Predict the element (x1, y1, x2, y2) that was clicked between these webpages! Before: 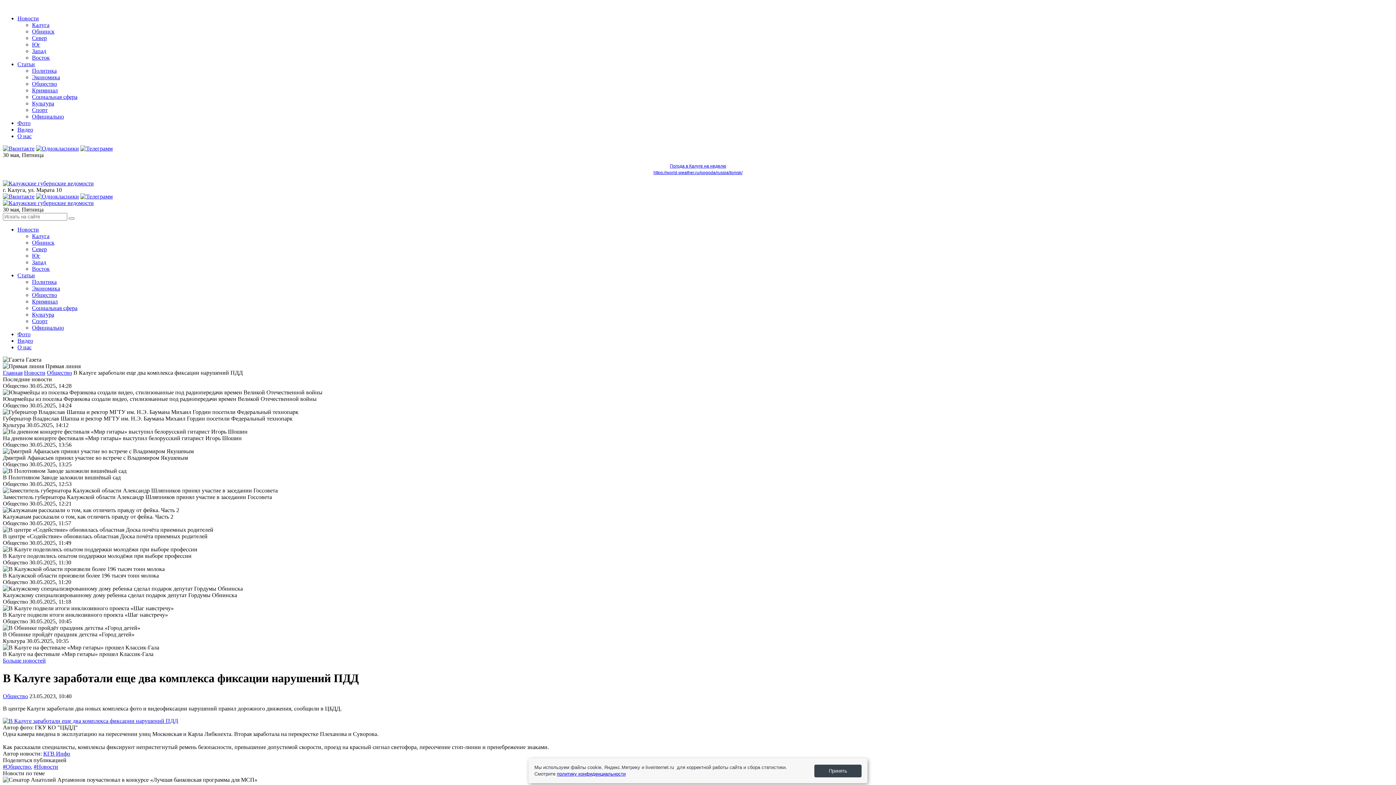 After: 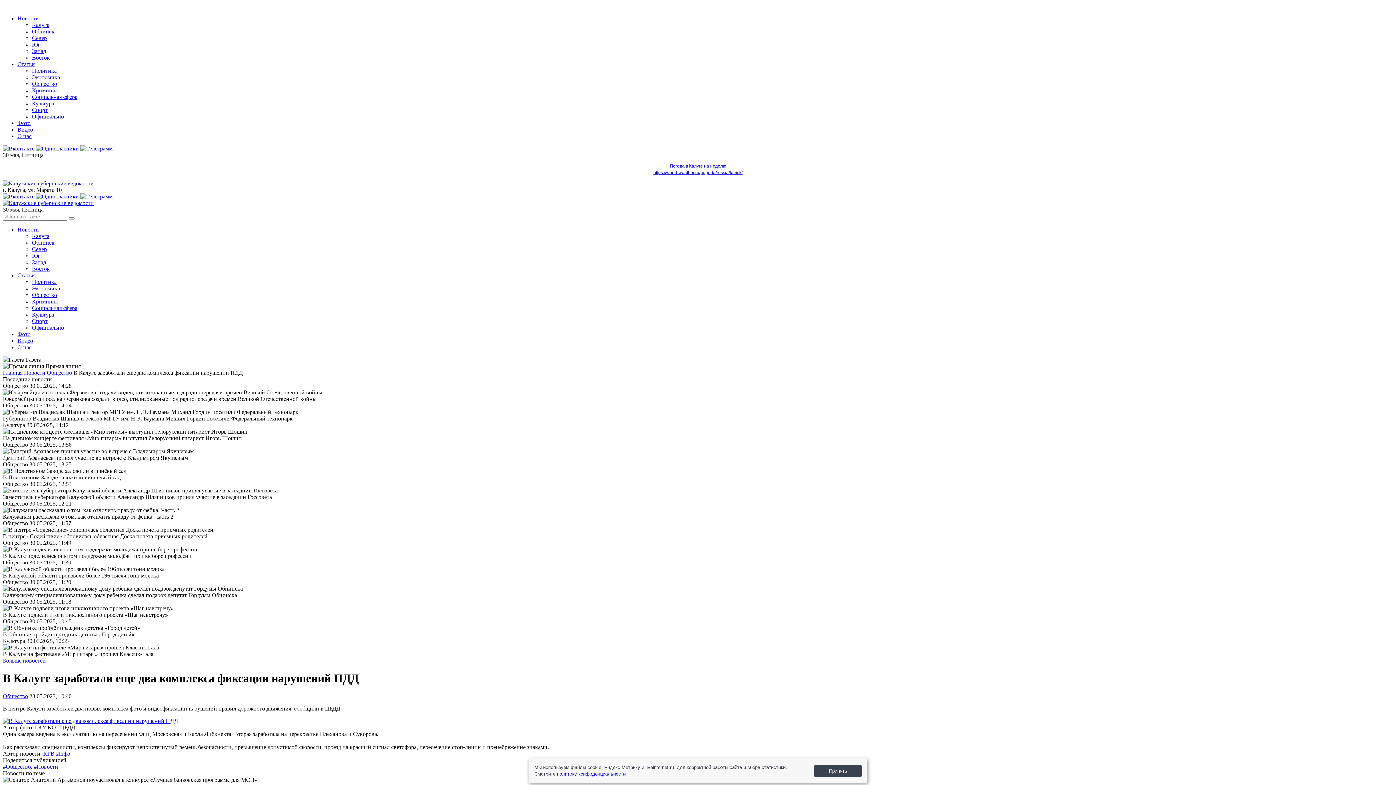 Action: bbox: (2, 193, 34, 199)